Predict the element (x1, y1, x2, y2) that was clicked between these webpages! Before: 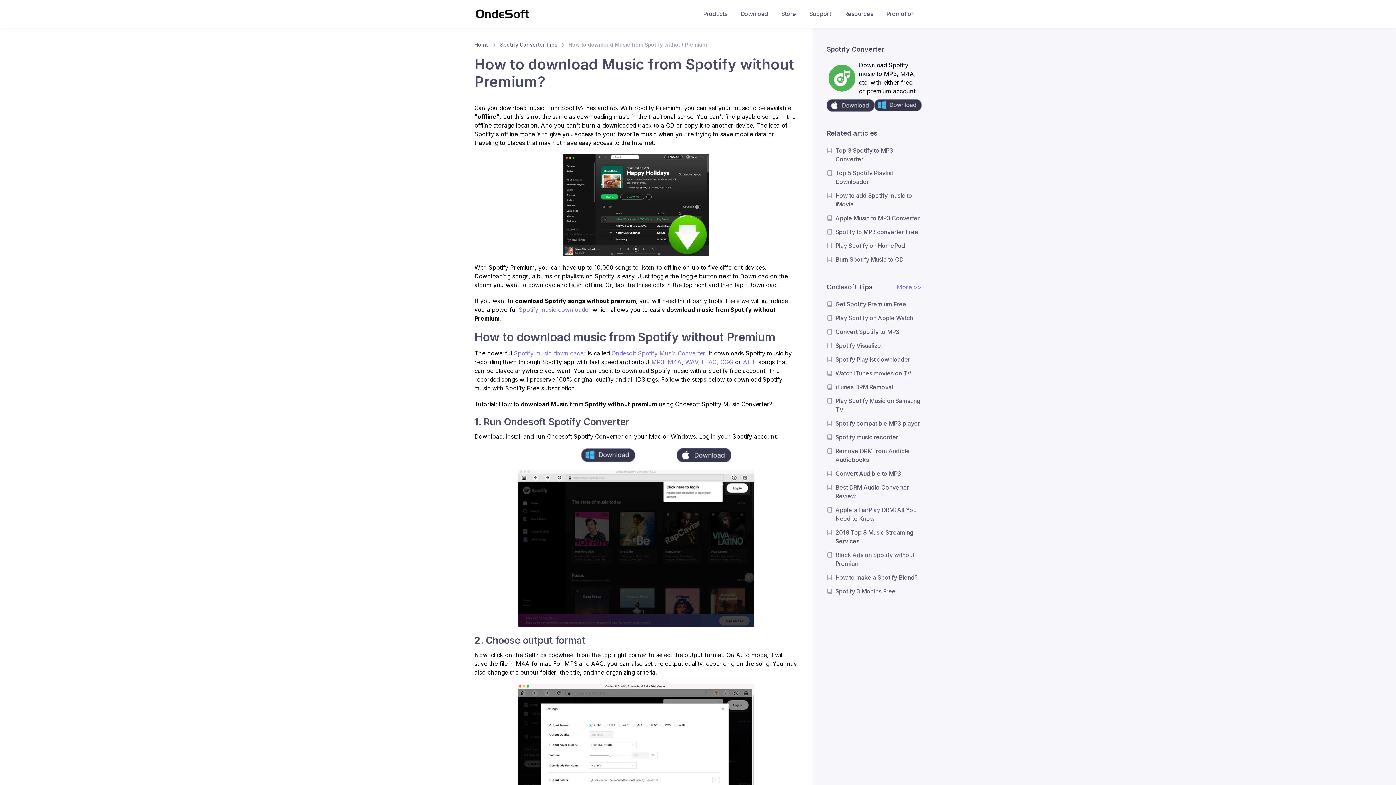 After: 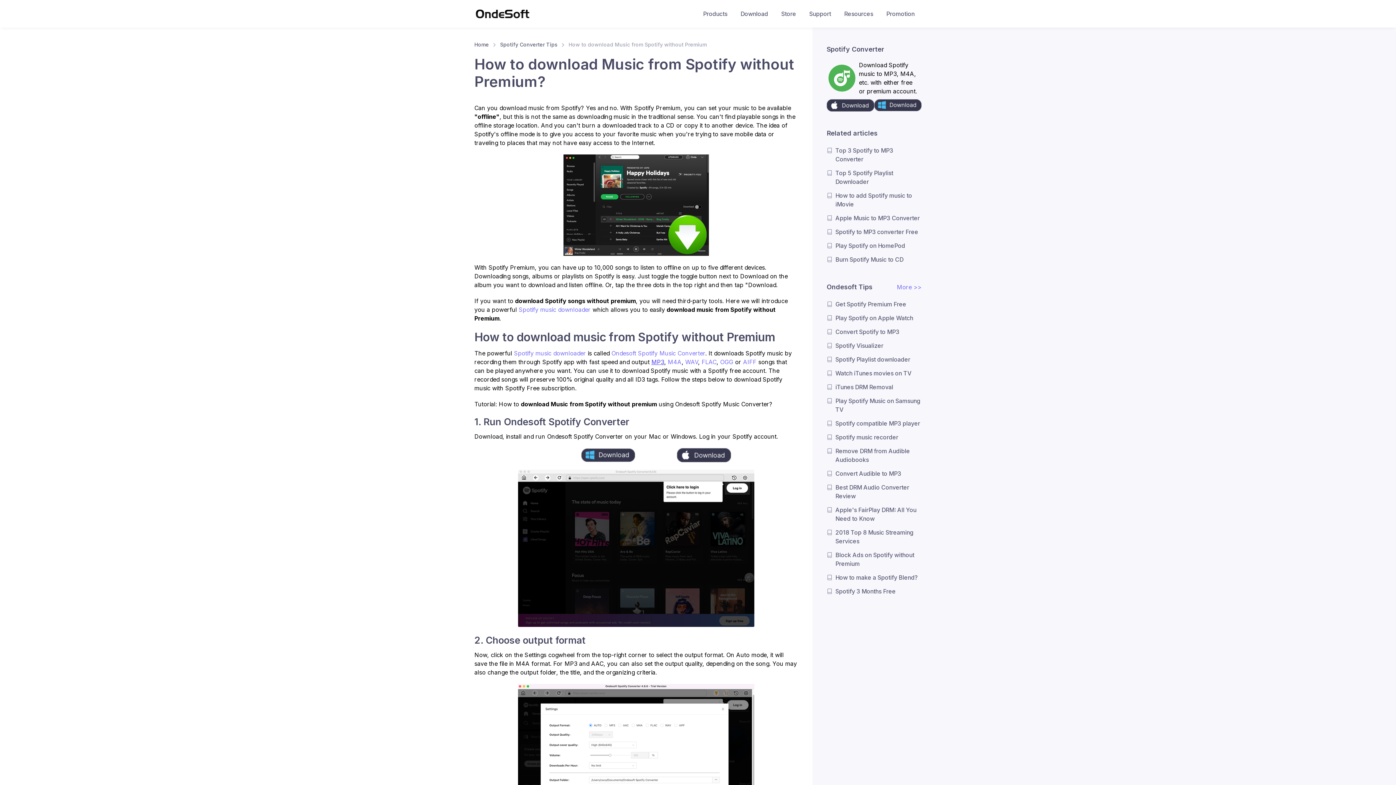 Action: label: MP3 bbox: (651, 358, 664, 365)